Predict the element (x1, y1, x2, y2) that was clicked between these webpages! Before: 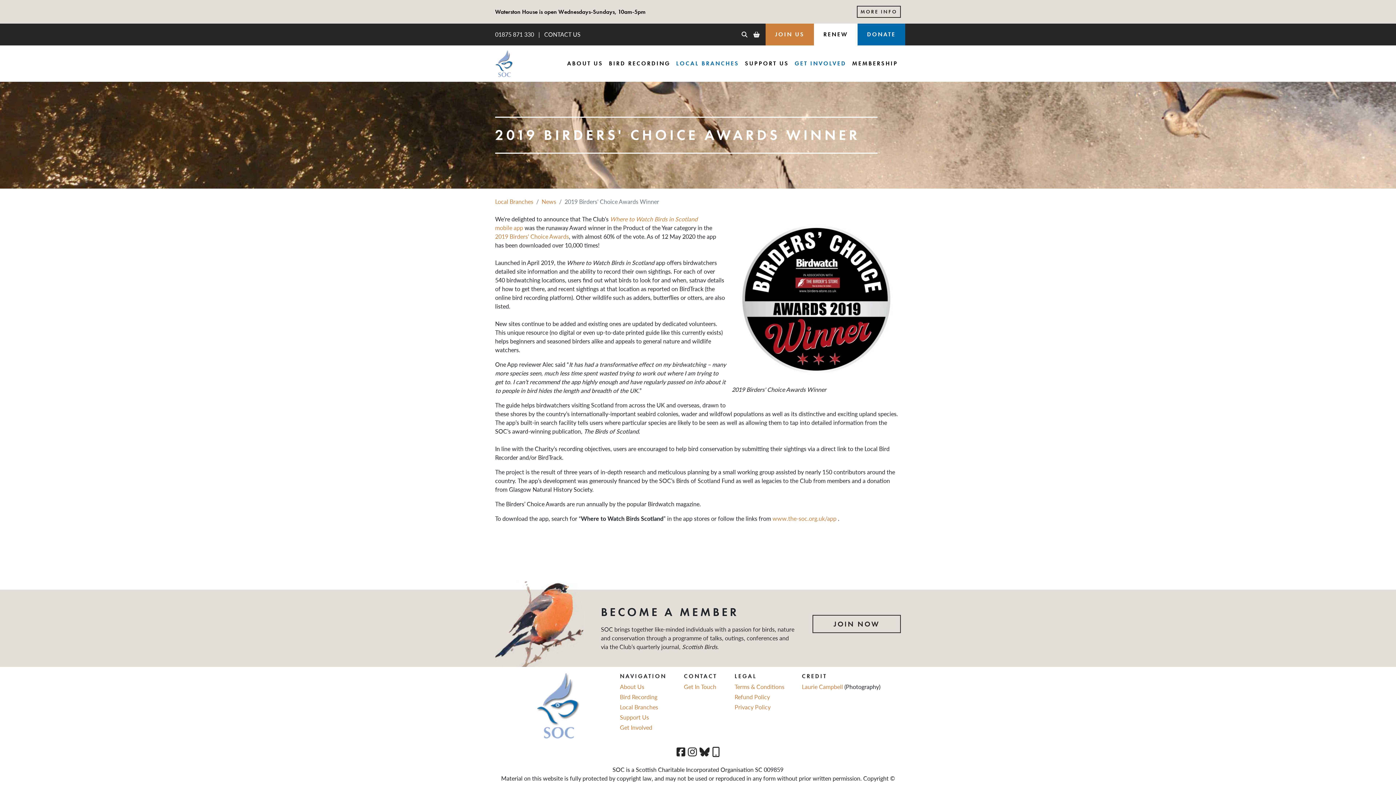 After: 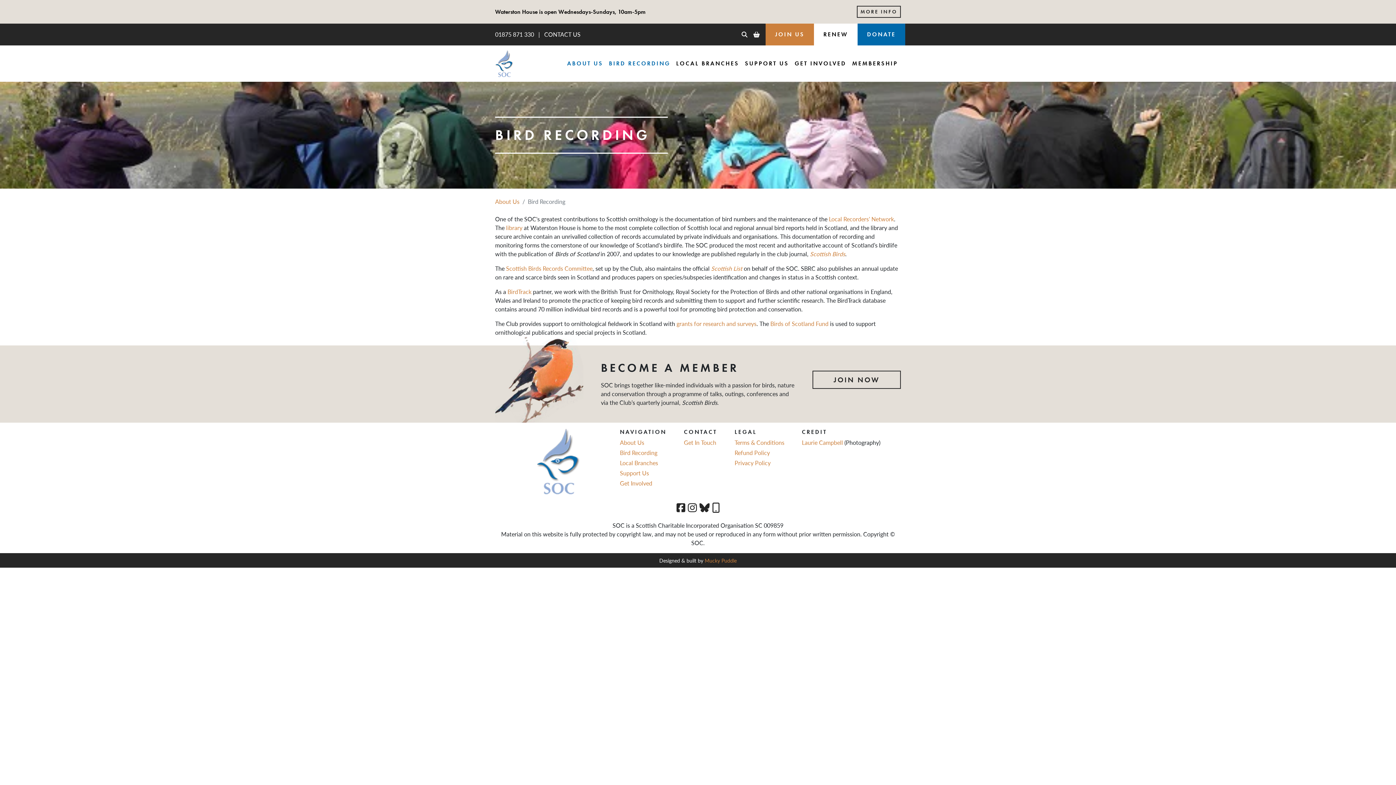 Action: label: Bird Recording bbox: (620, 693, 657, 701)